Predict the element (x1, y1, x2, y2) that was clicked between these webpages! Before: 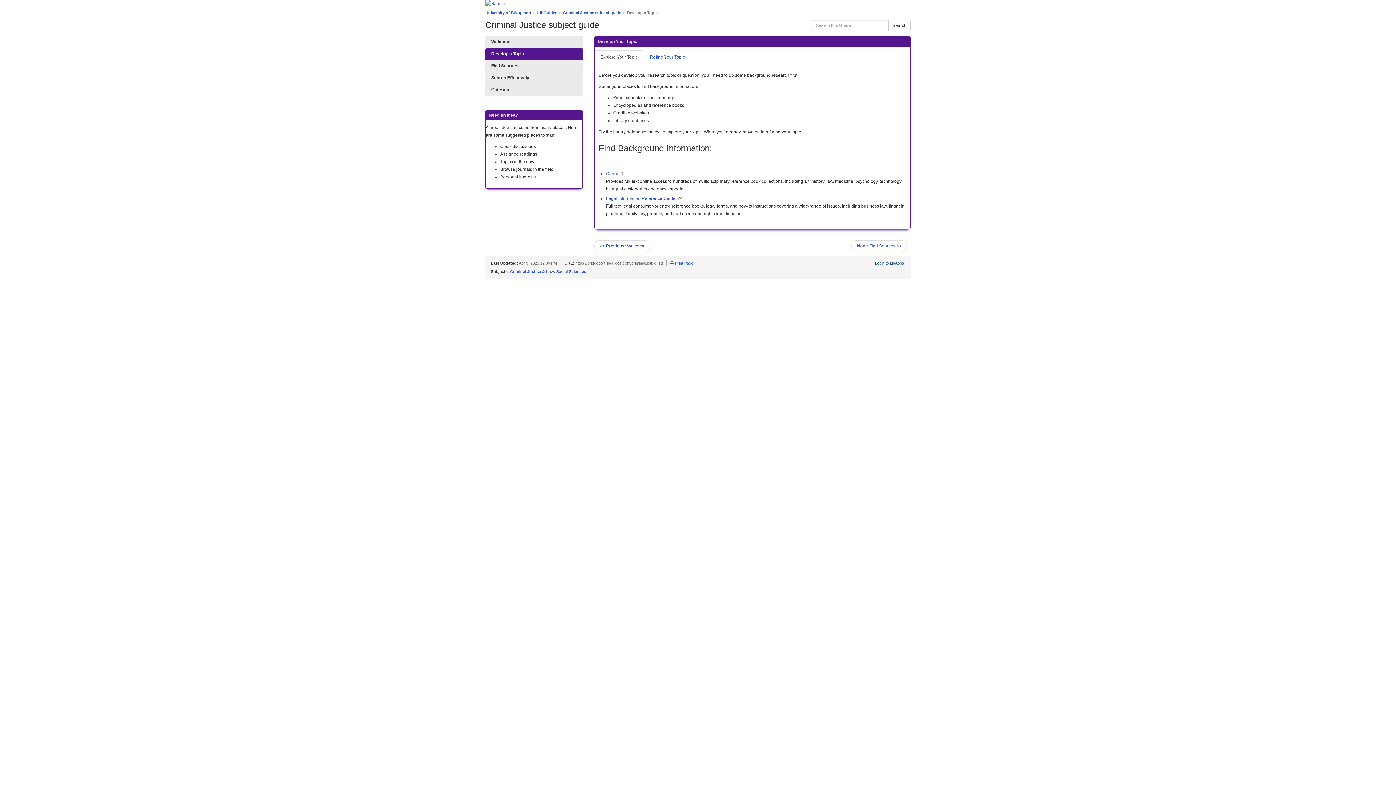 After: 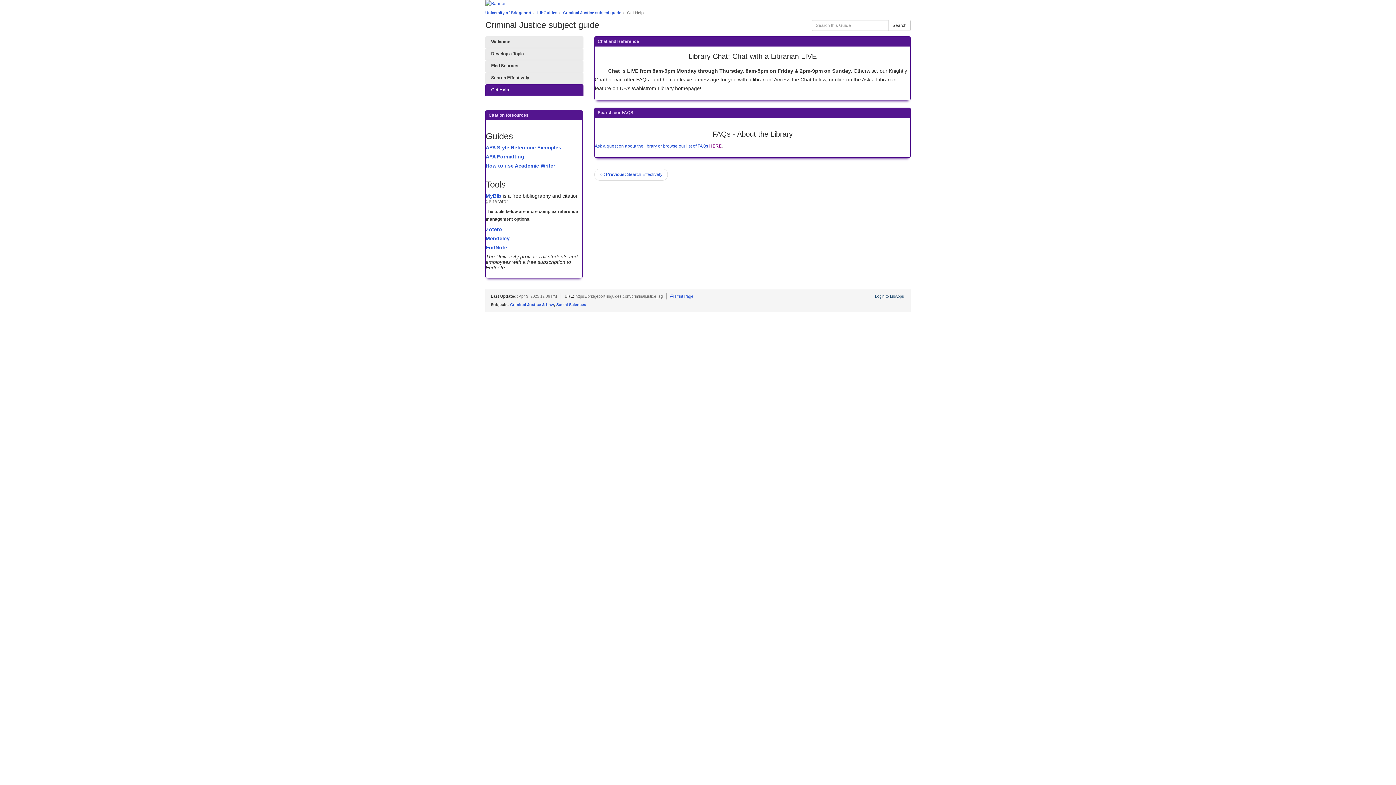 Action: bbox: (485, 84, 583, 95) label: Get Help